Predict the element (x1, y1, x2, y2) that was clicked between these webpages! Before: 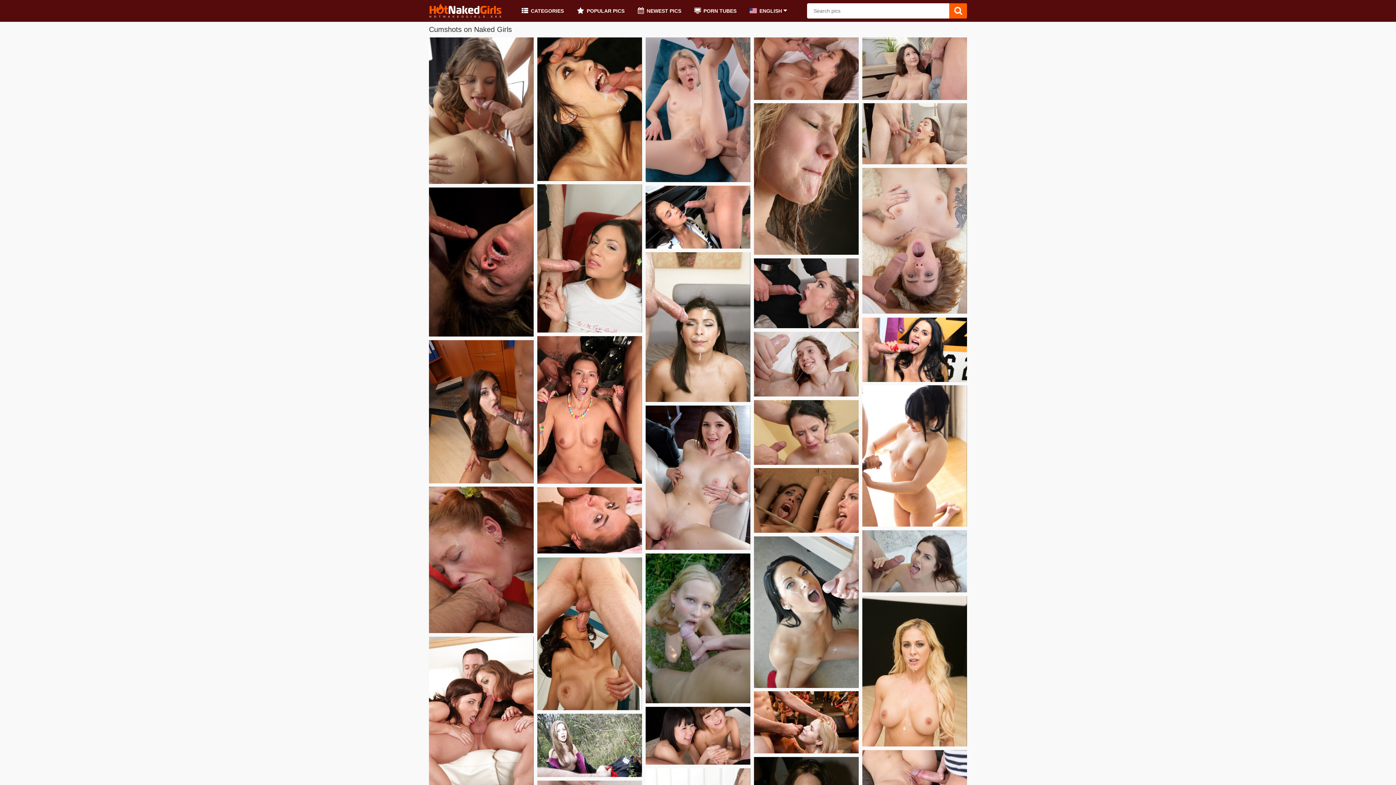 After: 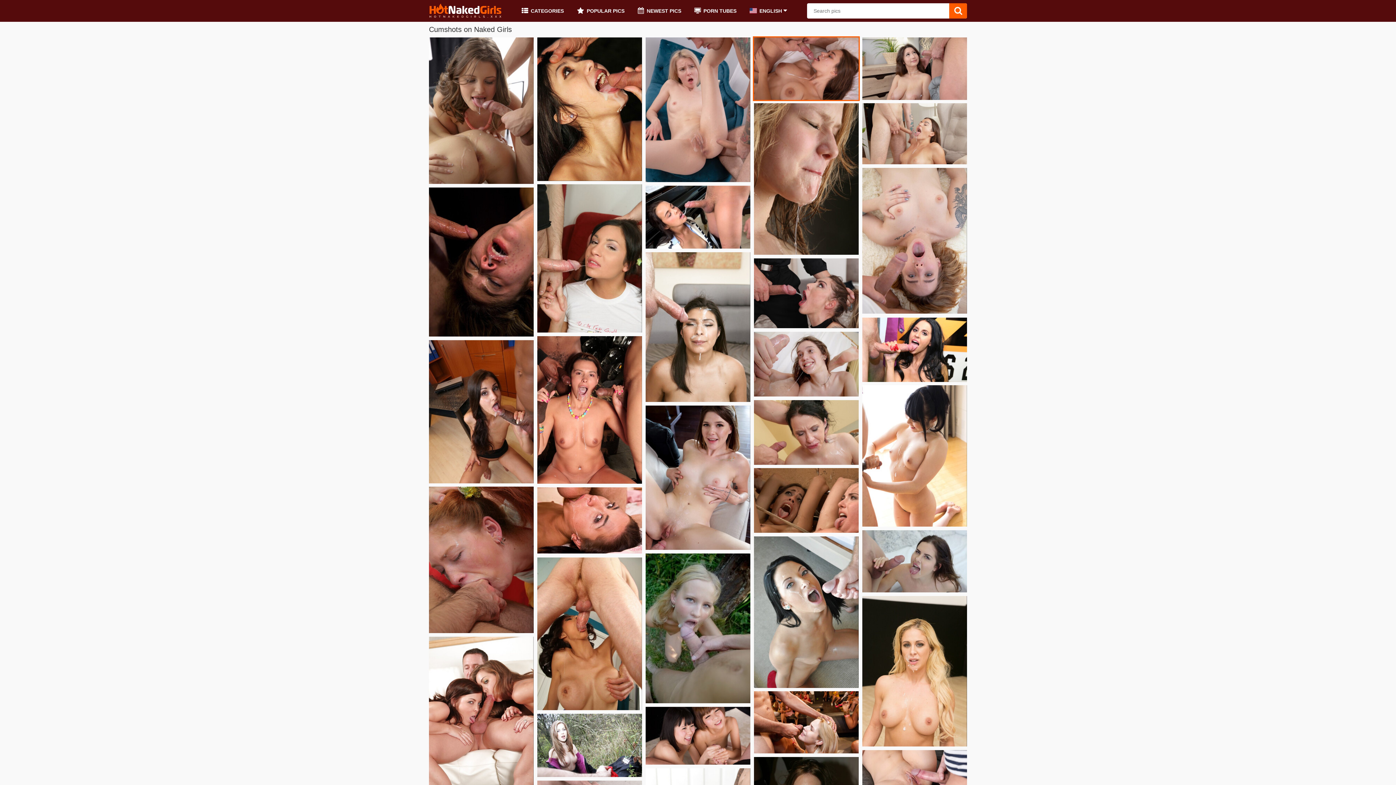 Action: bbox: (754, 37, 858, 99)